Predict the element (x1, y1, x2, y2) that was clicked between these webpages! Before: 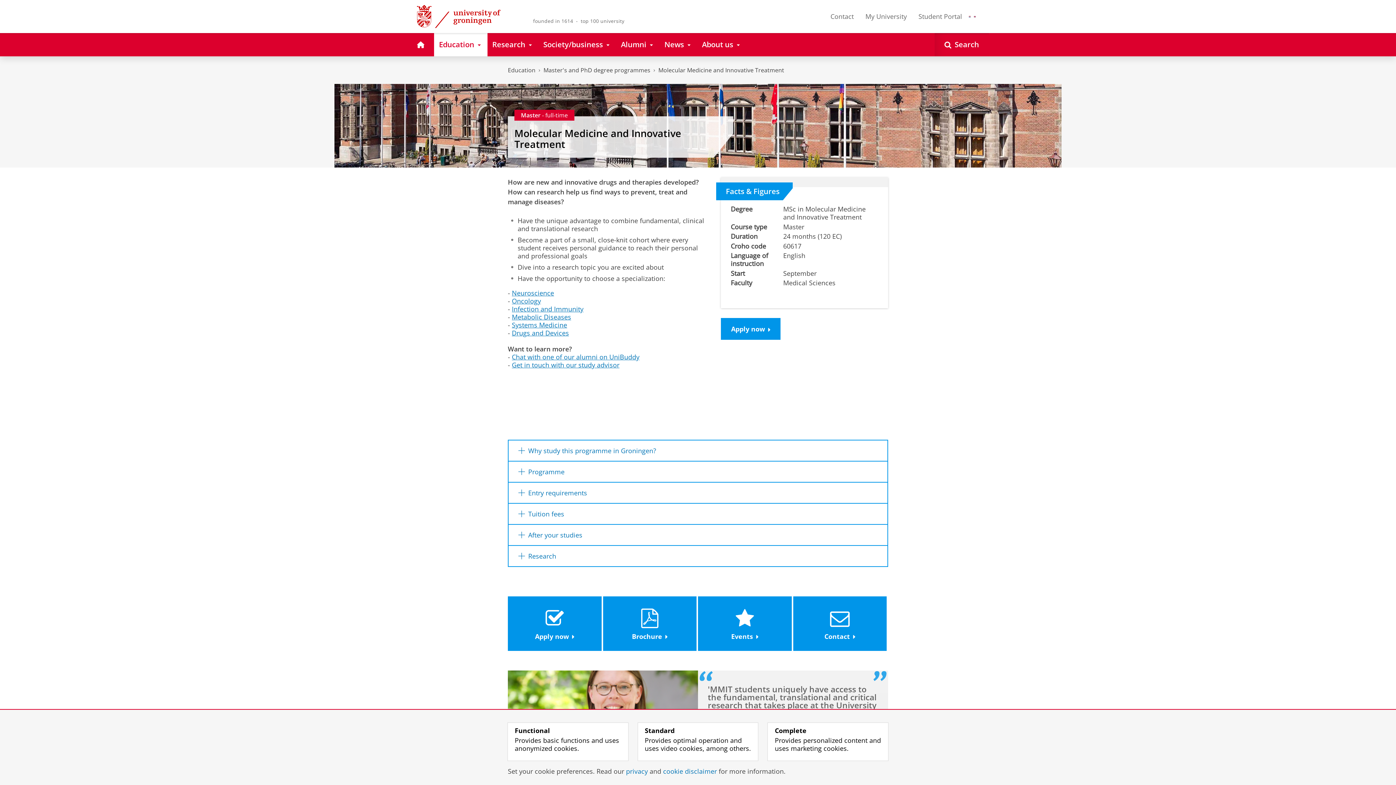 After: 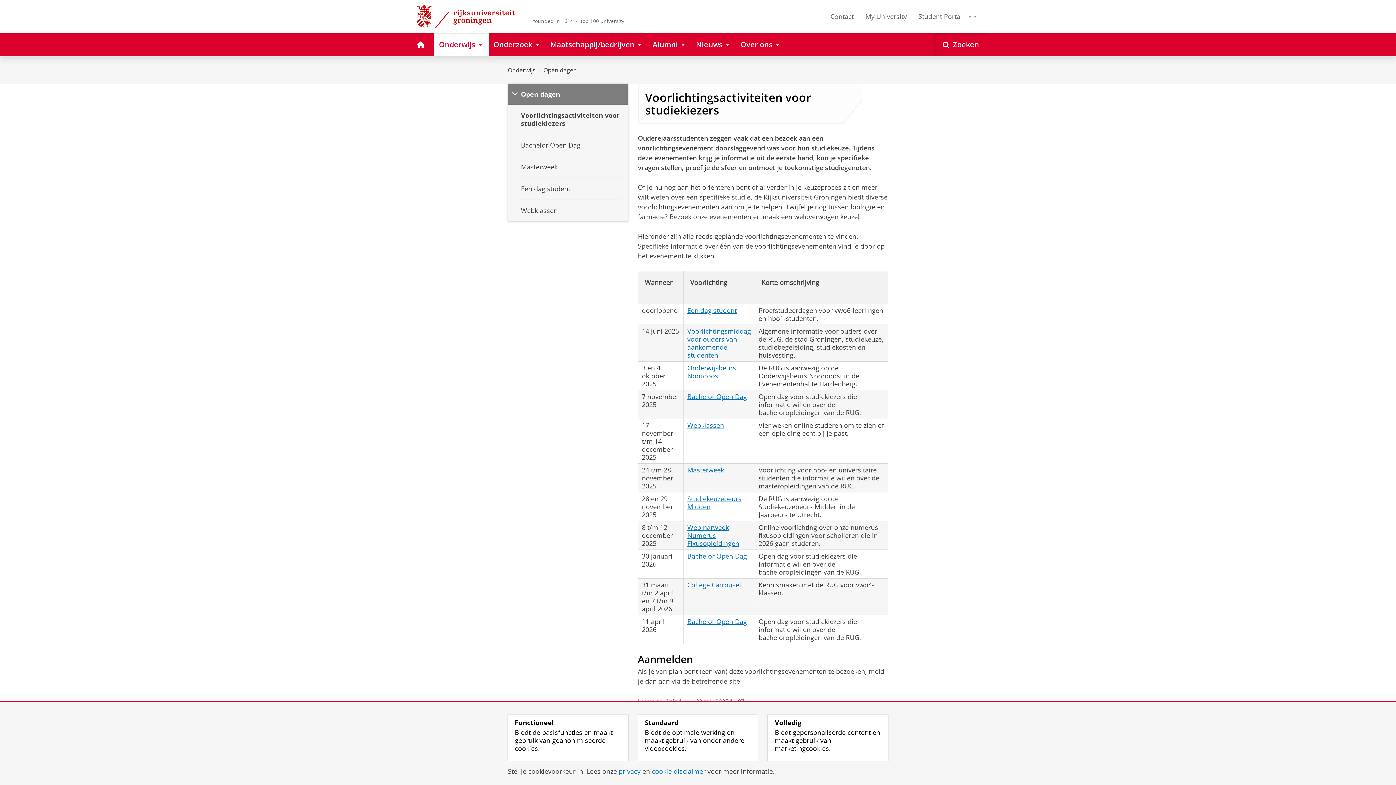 Action: label: Events bbox: (698, 596, 791, 651)